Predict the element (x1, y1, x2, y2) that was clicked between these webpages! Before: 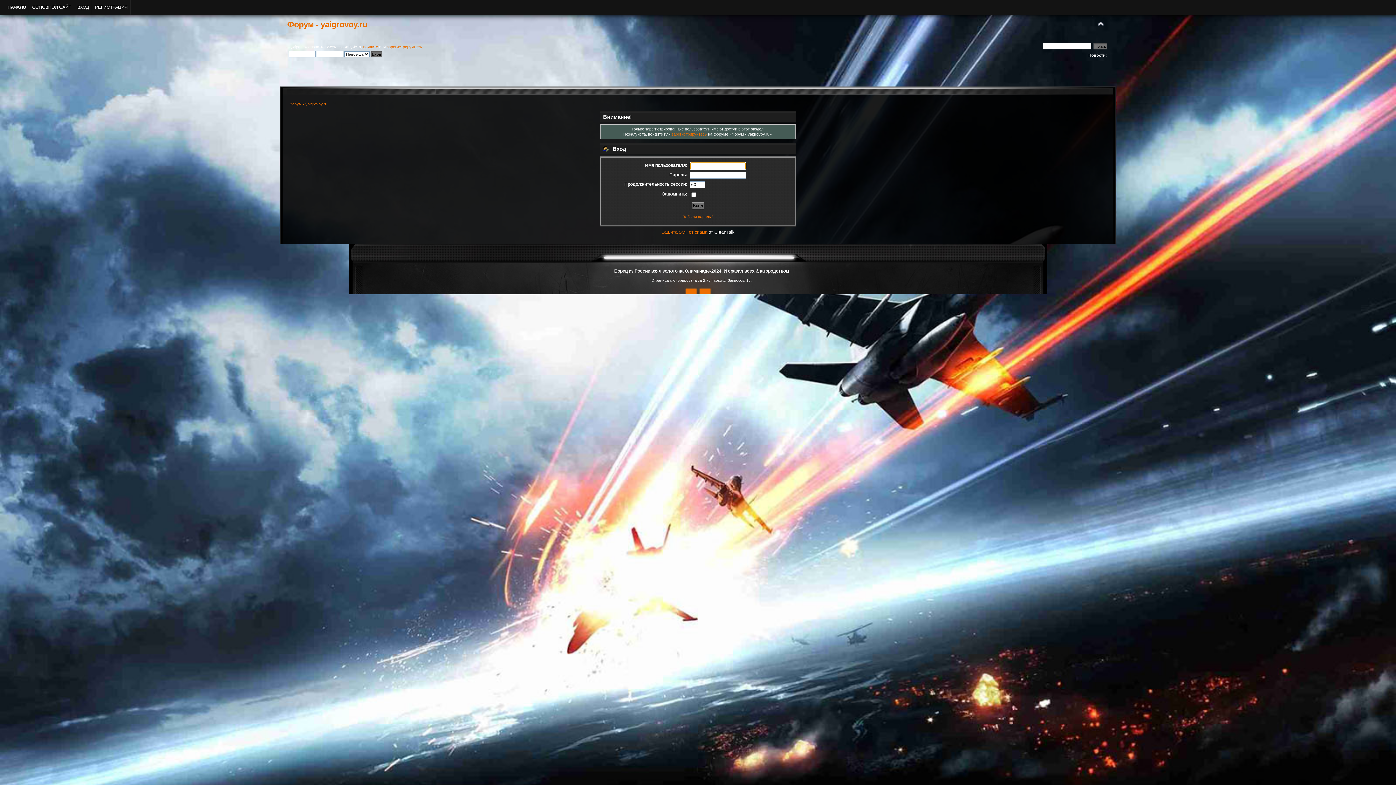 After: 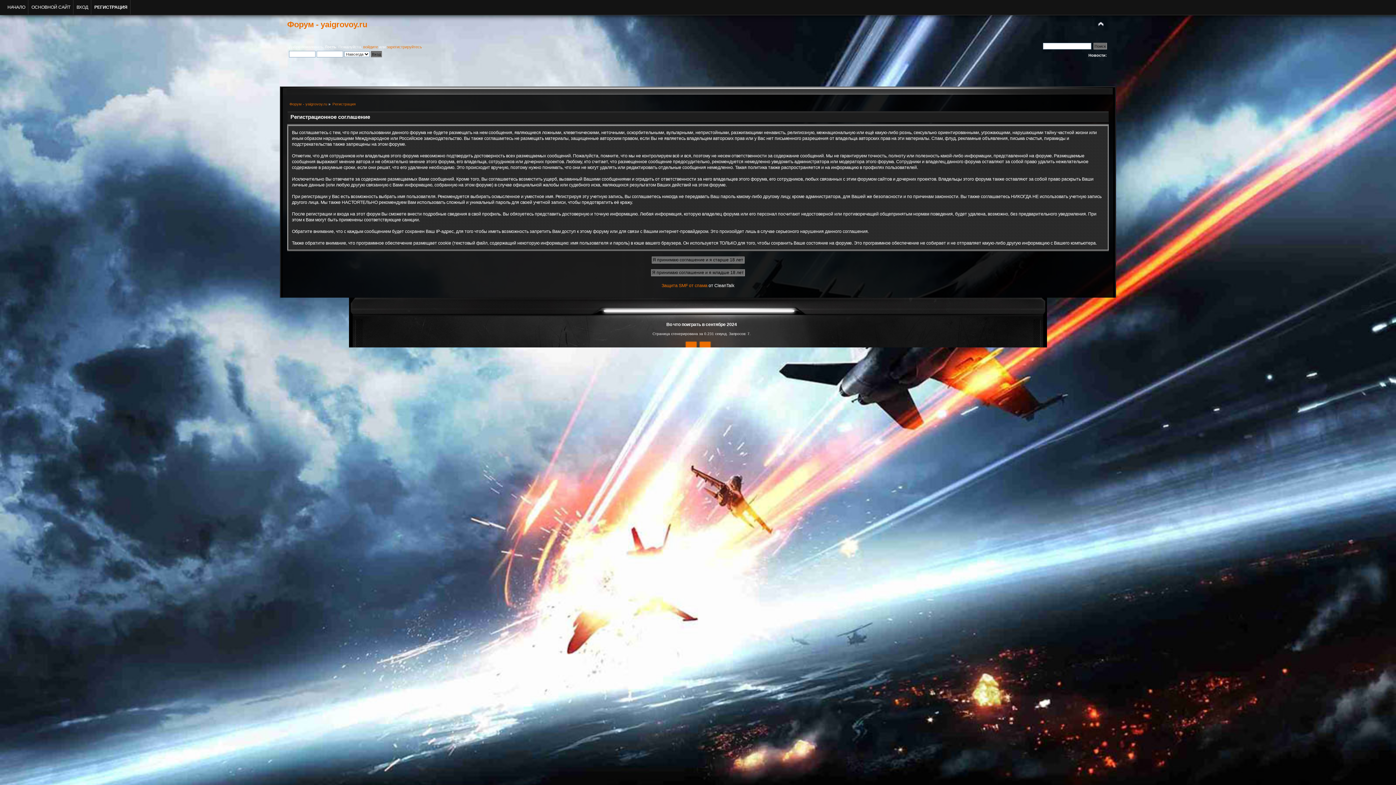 Action: label: зарегистрируйтесь bbox: (386, 44, 422, 49)